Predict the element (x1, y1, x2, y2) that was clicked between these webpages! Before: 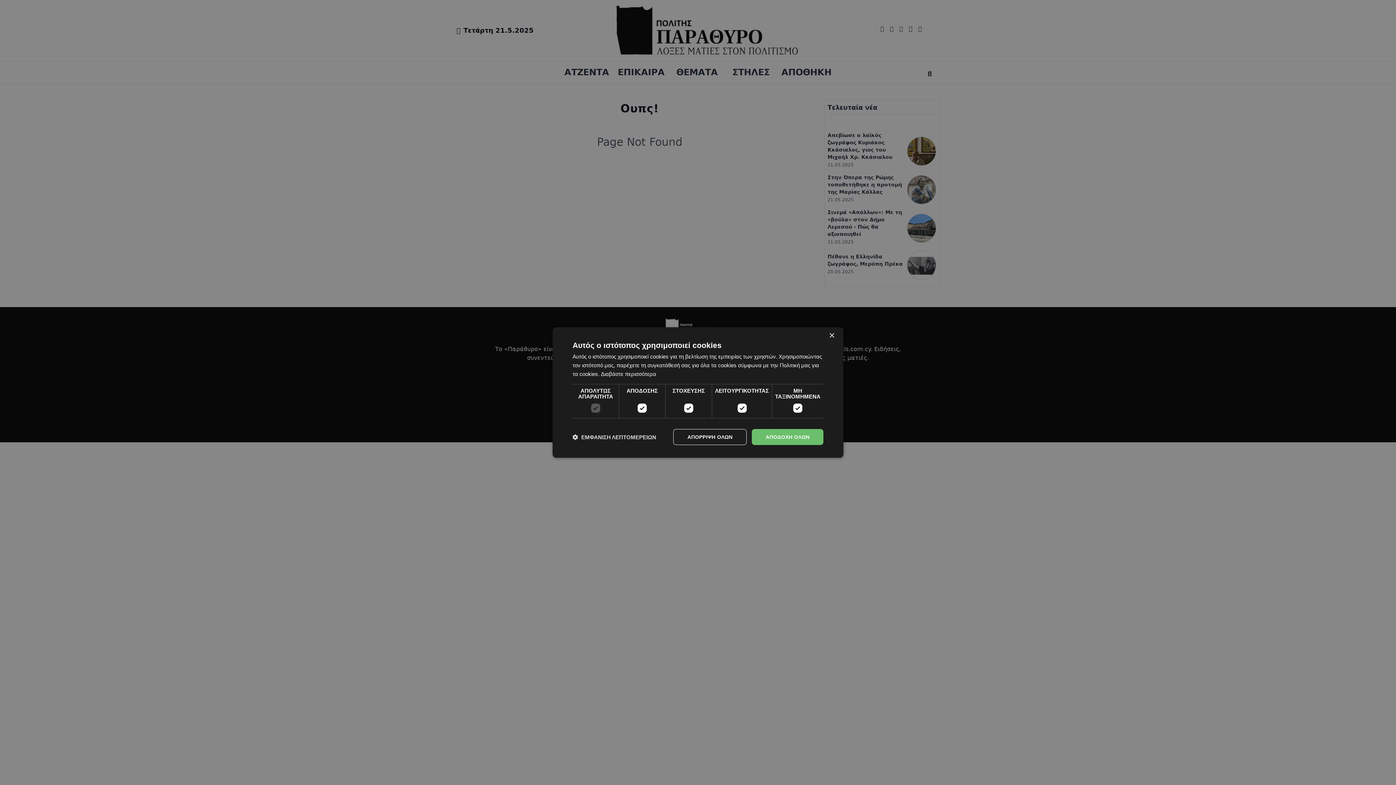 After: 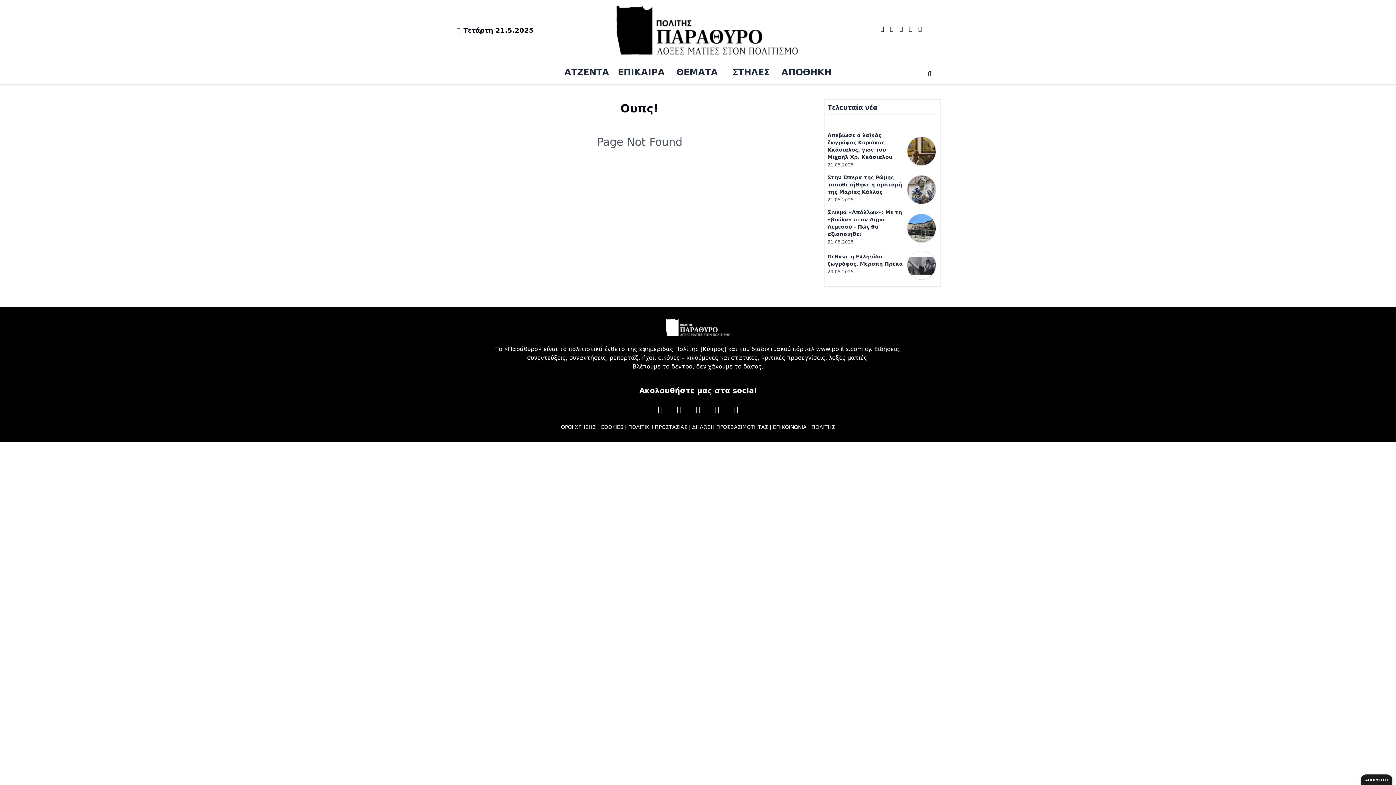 Action: bbox: (829, 333, 834, 338) label: Close